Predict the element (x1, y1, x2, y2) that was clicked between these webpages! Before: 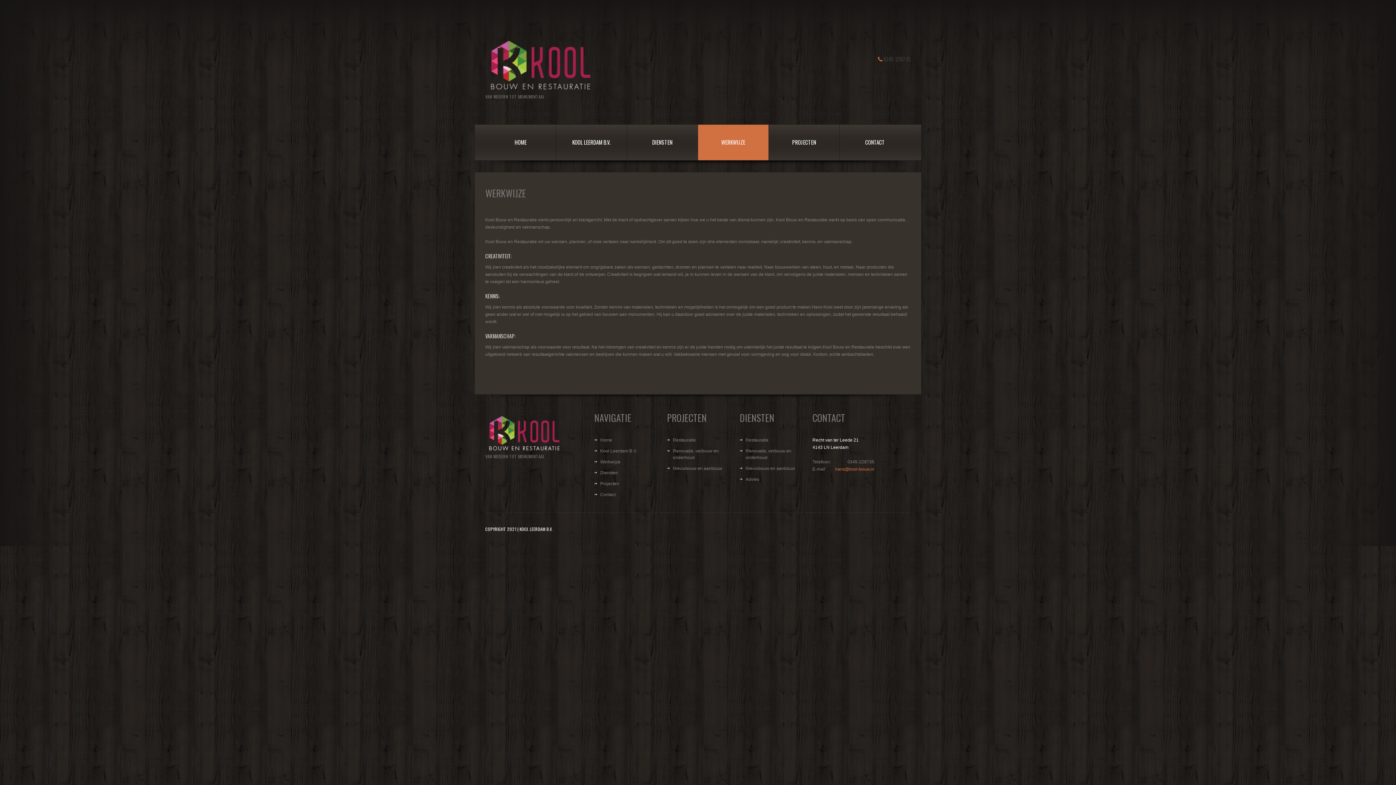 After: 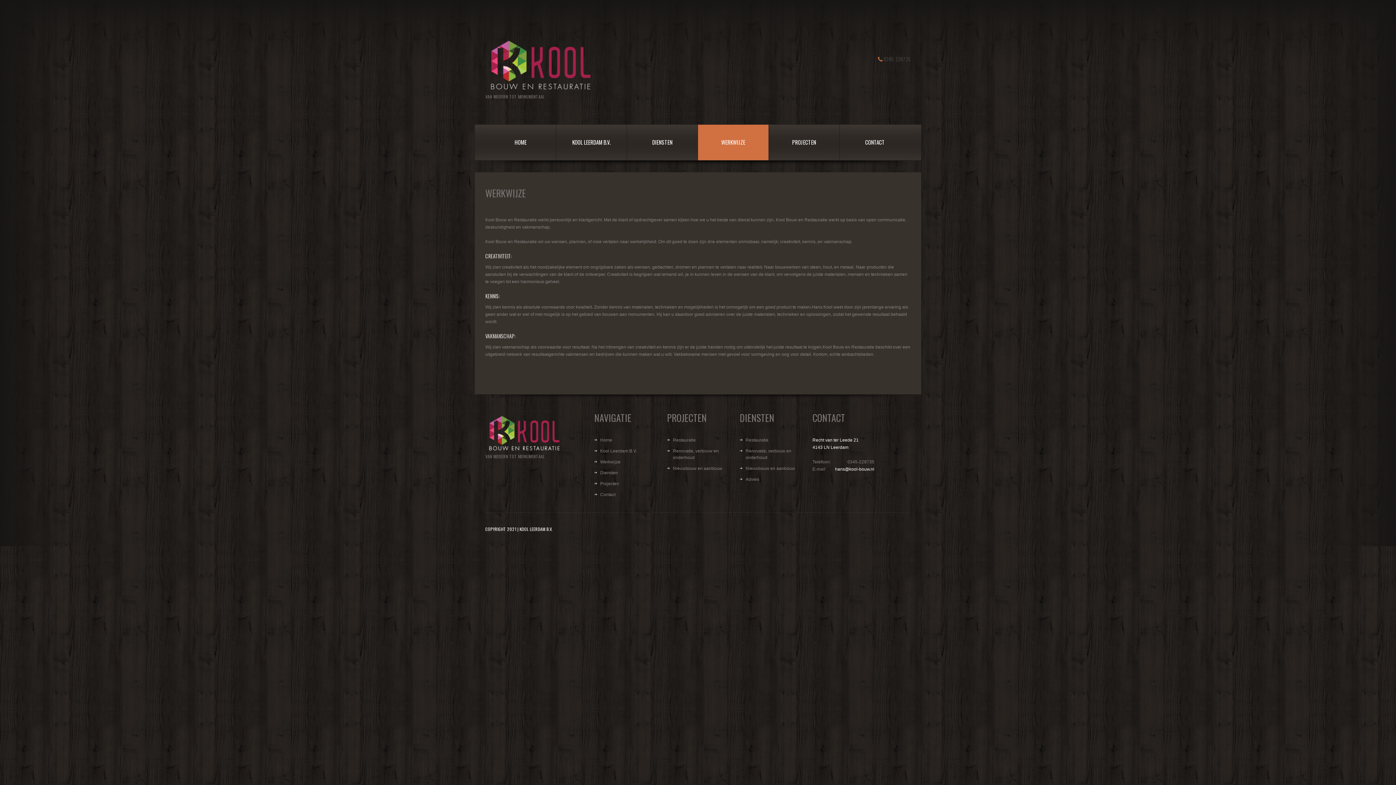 Action: label: hans@kool-bouw.nl bbox: (835, 466, 874, 472)